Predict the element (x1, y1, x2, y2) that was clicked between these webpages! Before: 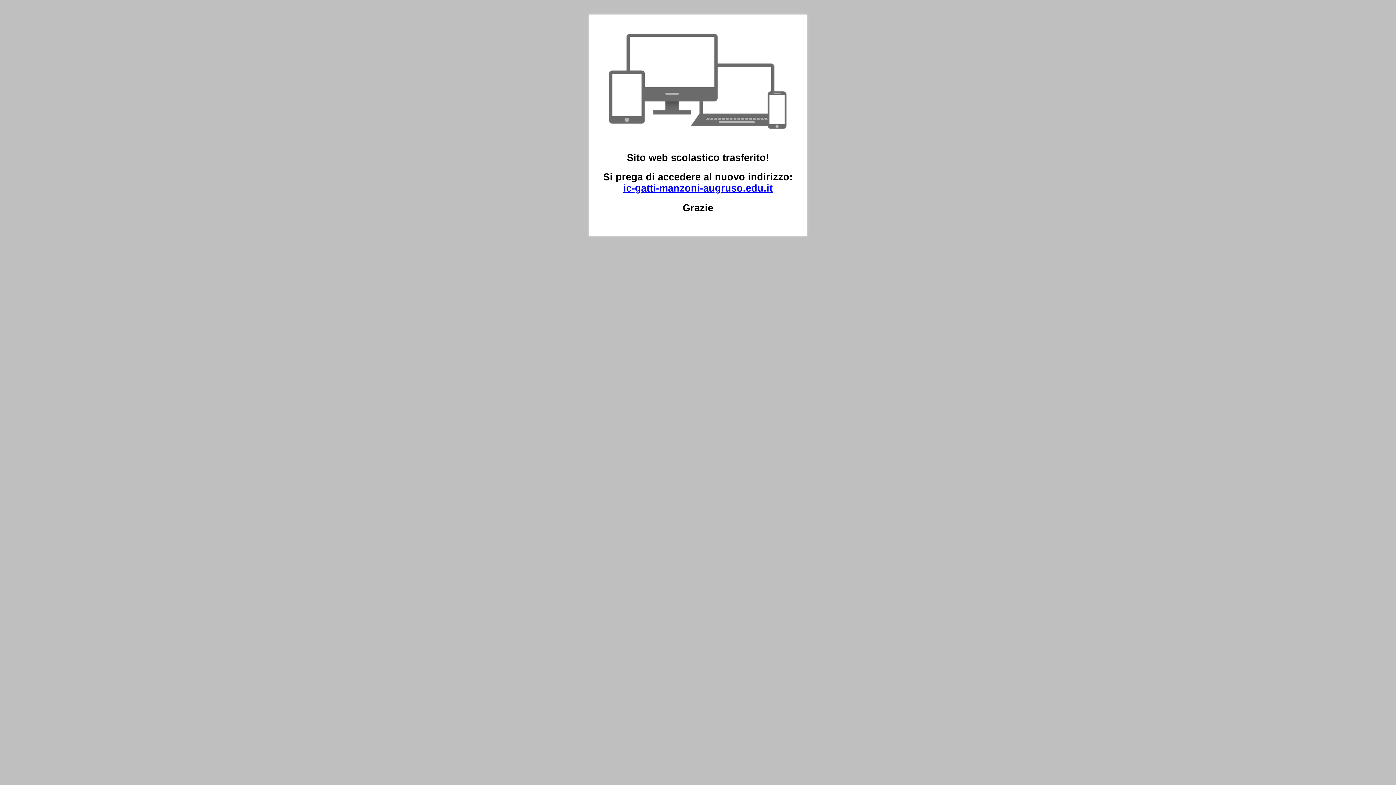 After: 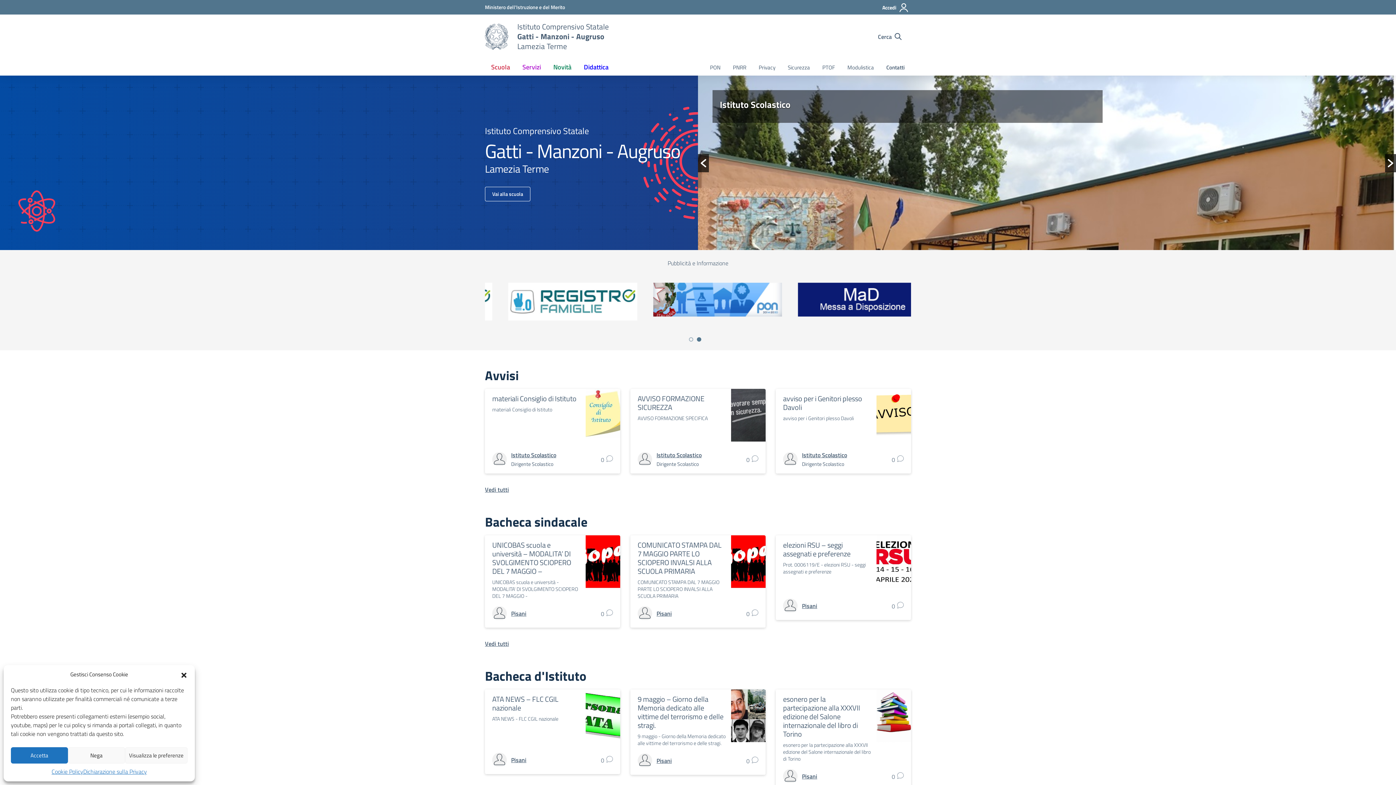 Action: bbox: (623, 182, 772, 193) label: ic-gatti-manzoni-augruso.edu.it